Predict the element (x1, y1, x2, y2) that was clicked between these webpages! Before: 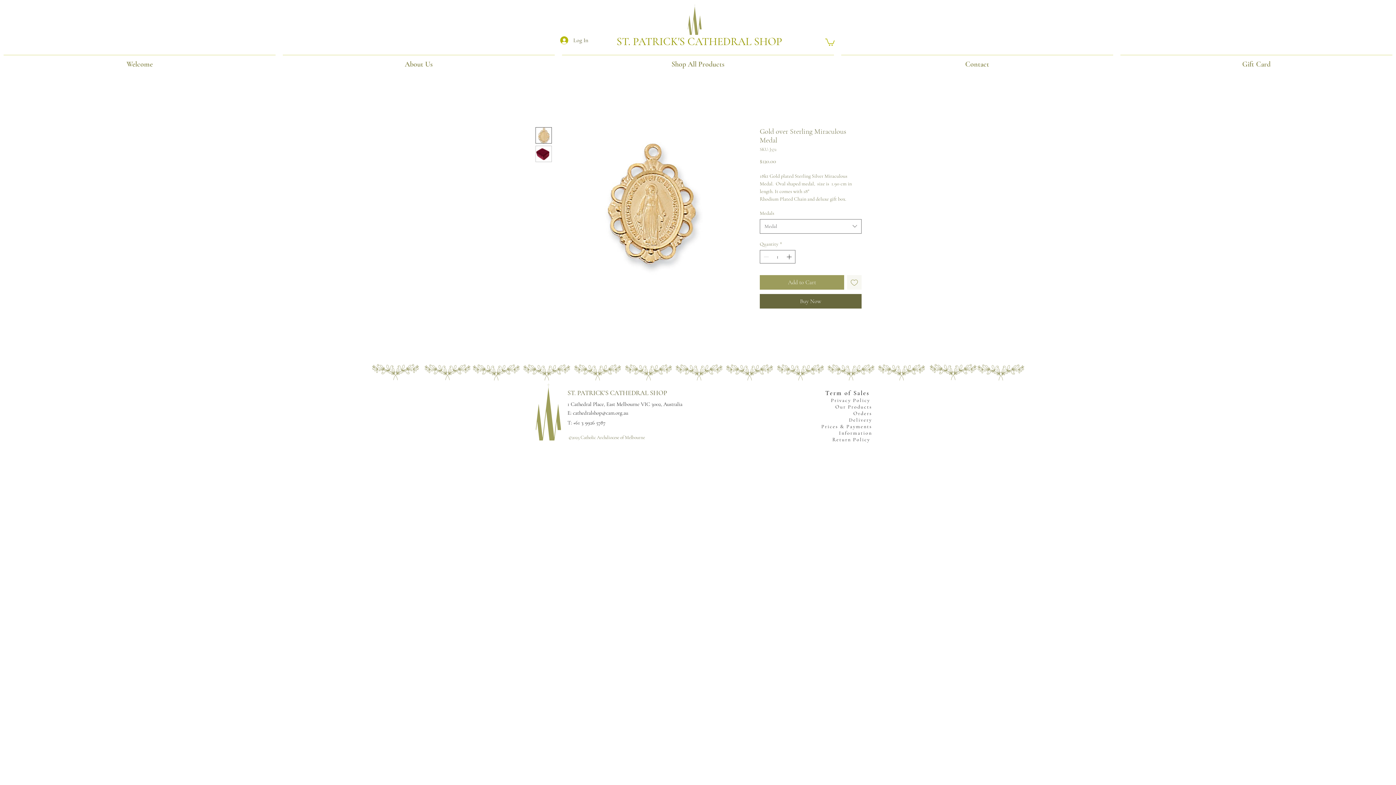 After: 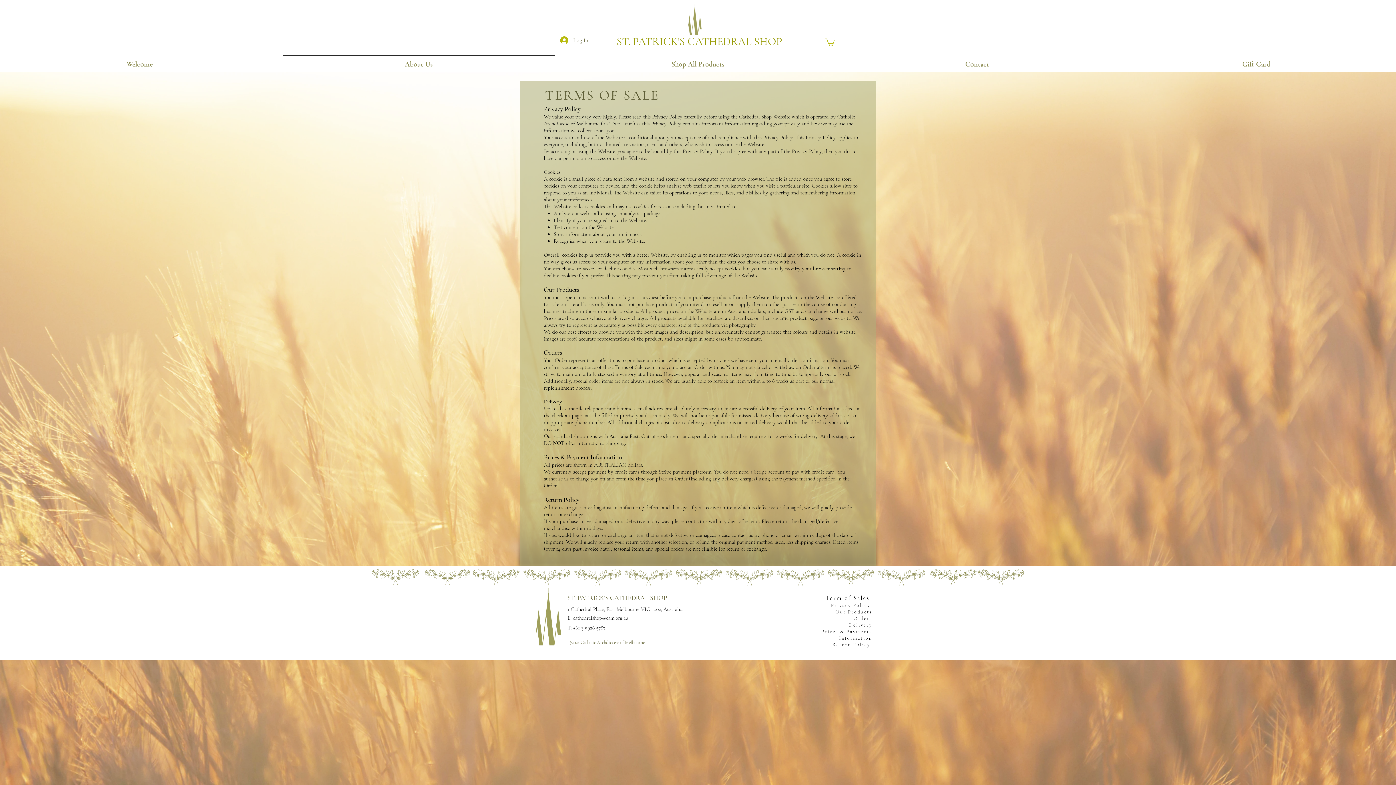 Action: label:     bbox: (818, 390, 825, 396)